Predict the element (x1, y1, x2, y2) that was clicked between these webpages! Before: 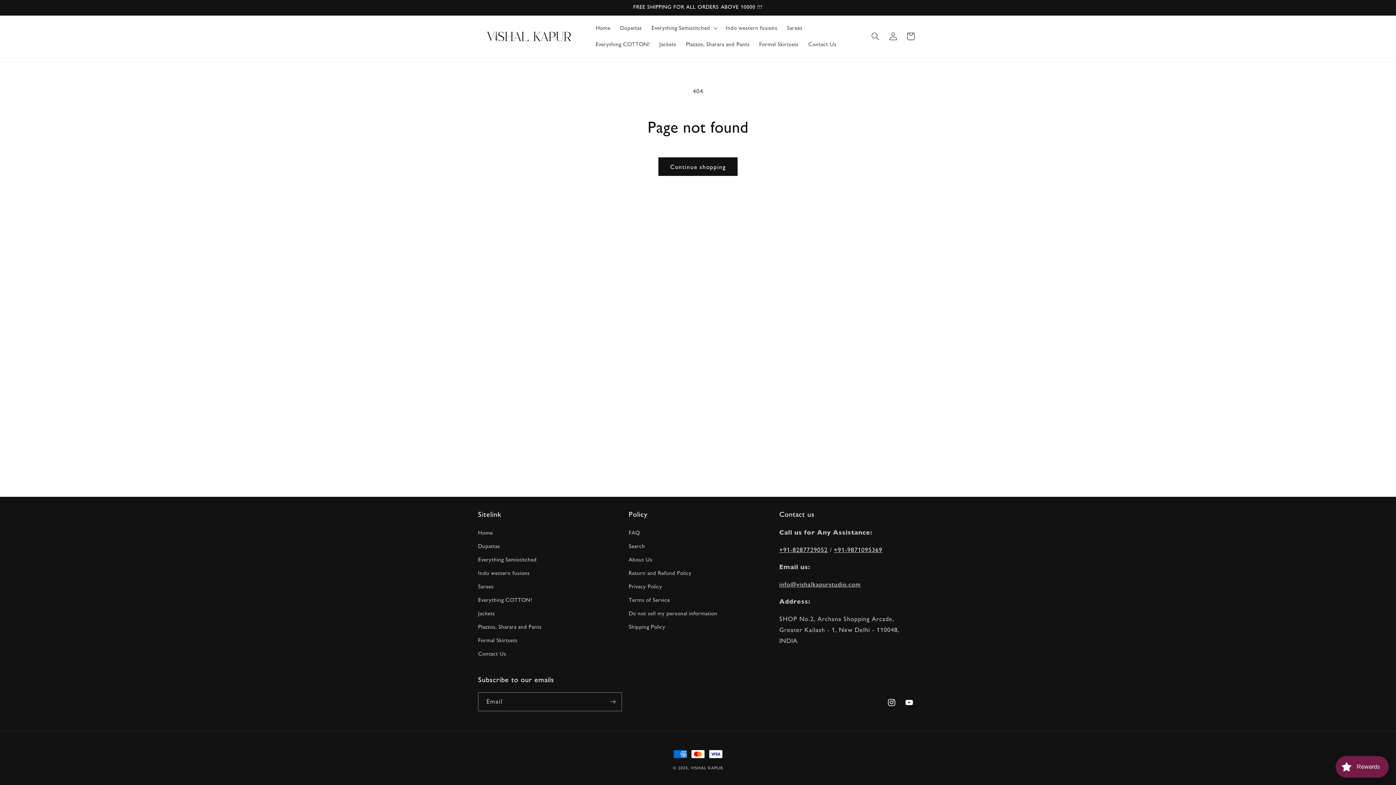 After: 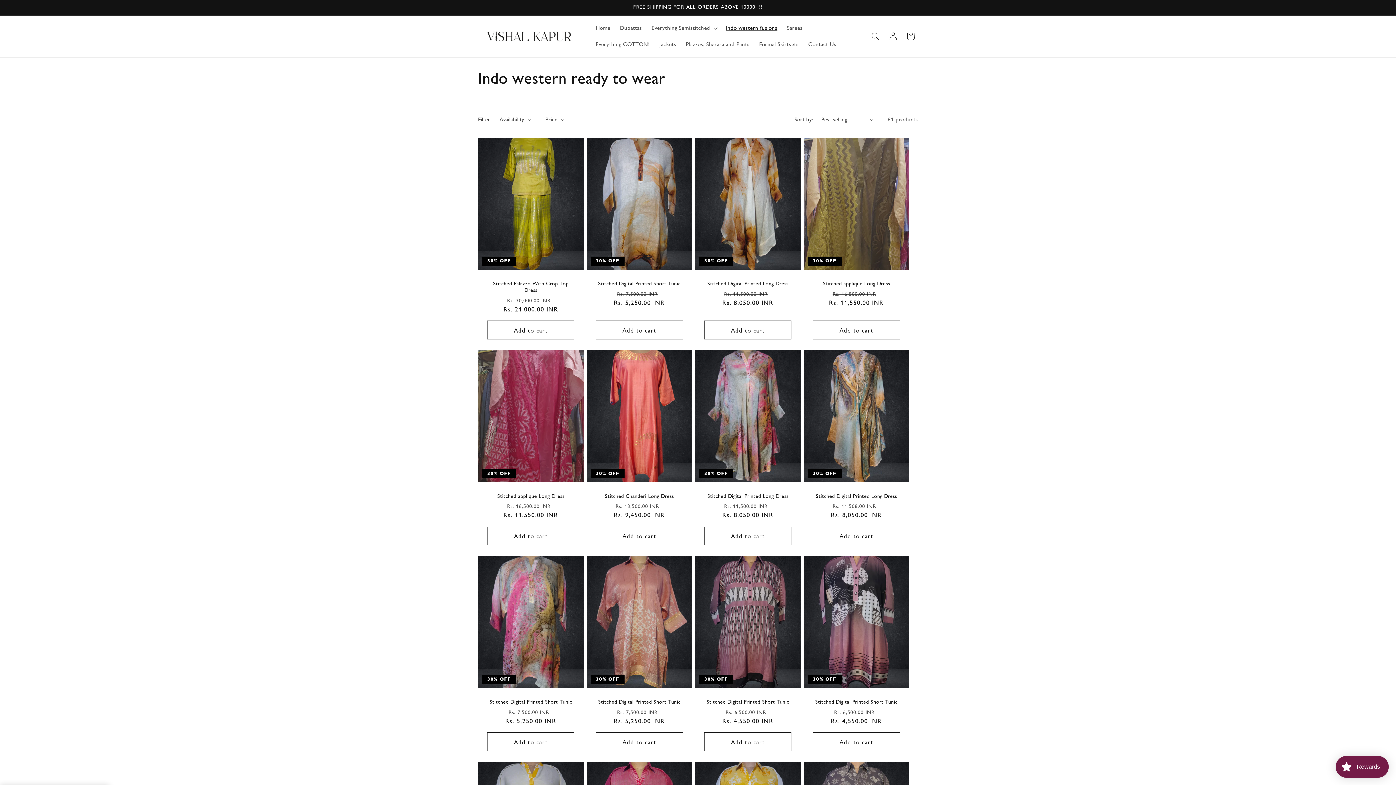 Action: label: Indo western fusions bbox: (478, 566, 529, 580)